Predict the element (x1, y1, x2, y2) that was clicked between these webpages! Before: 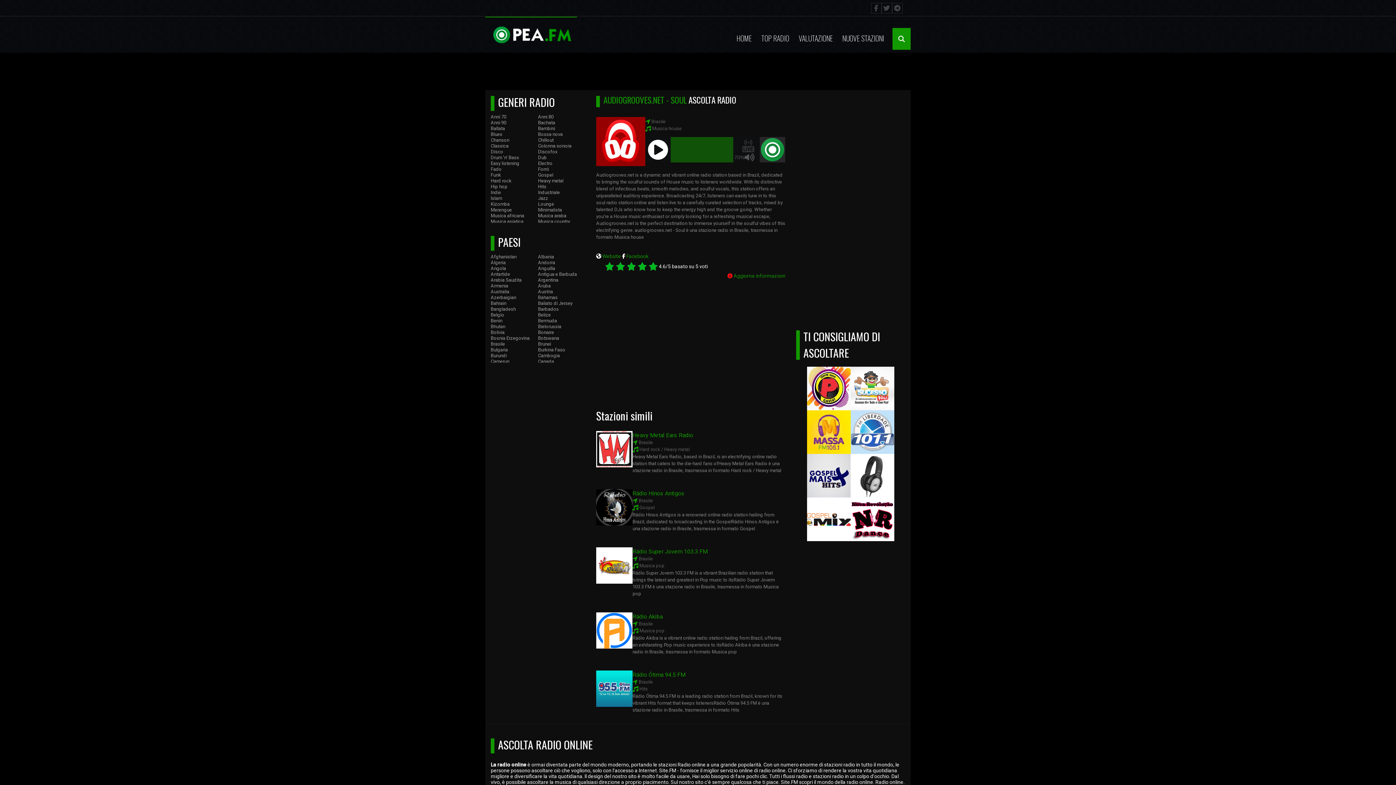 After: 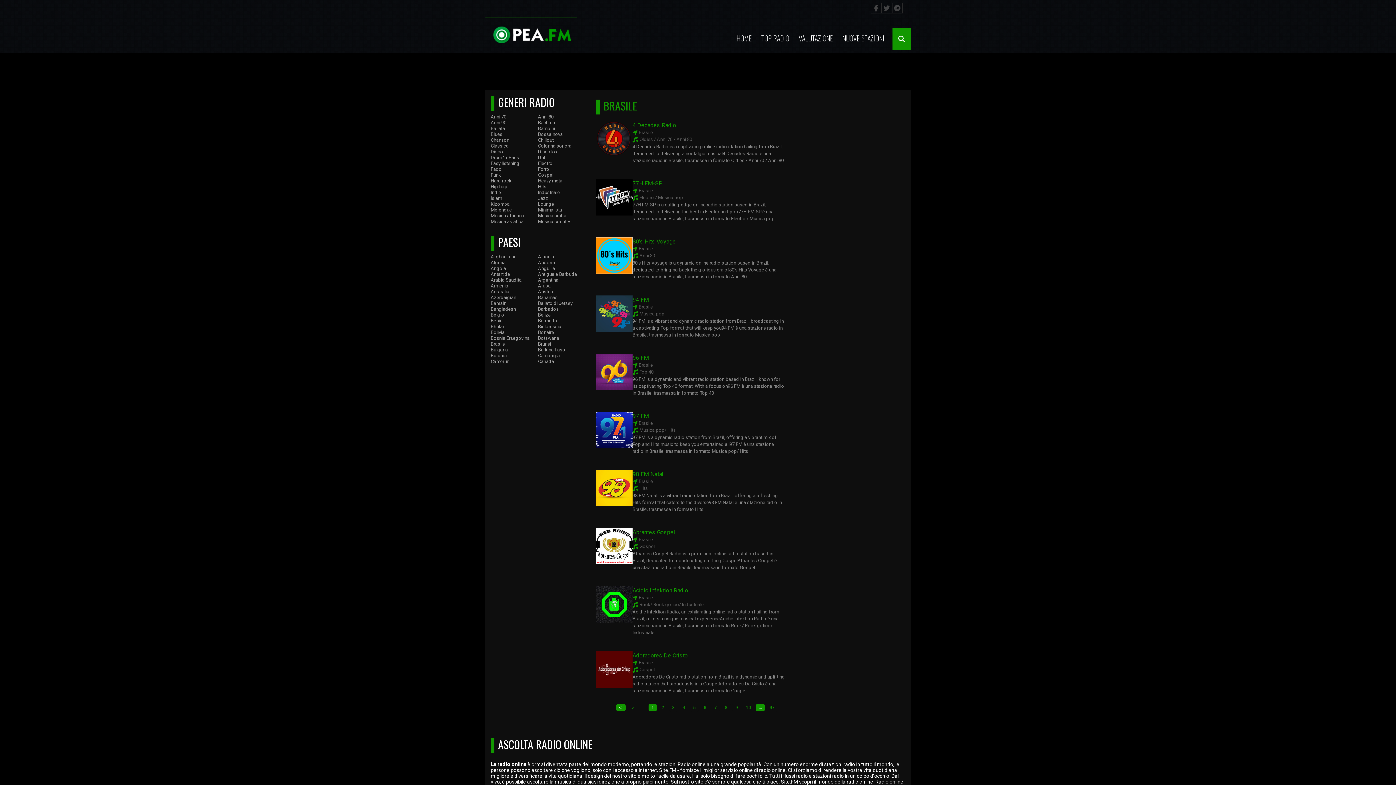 Action: bbox: (490, 341, 505, 346) label: Brasile